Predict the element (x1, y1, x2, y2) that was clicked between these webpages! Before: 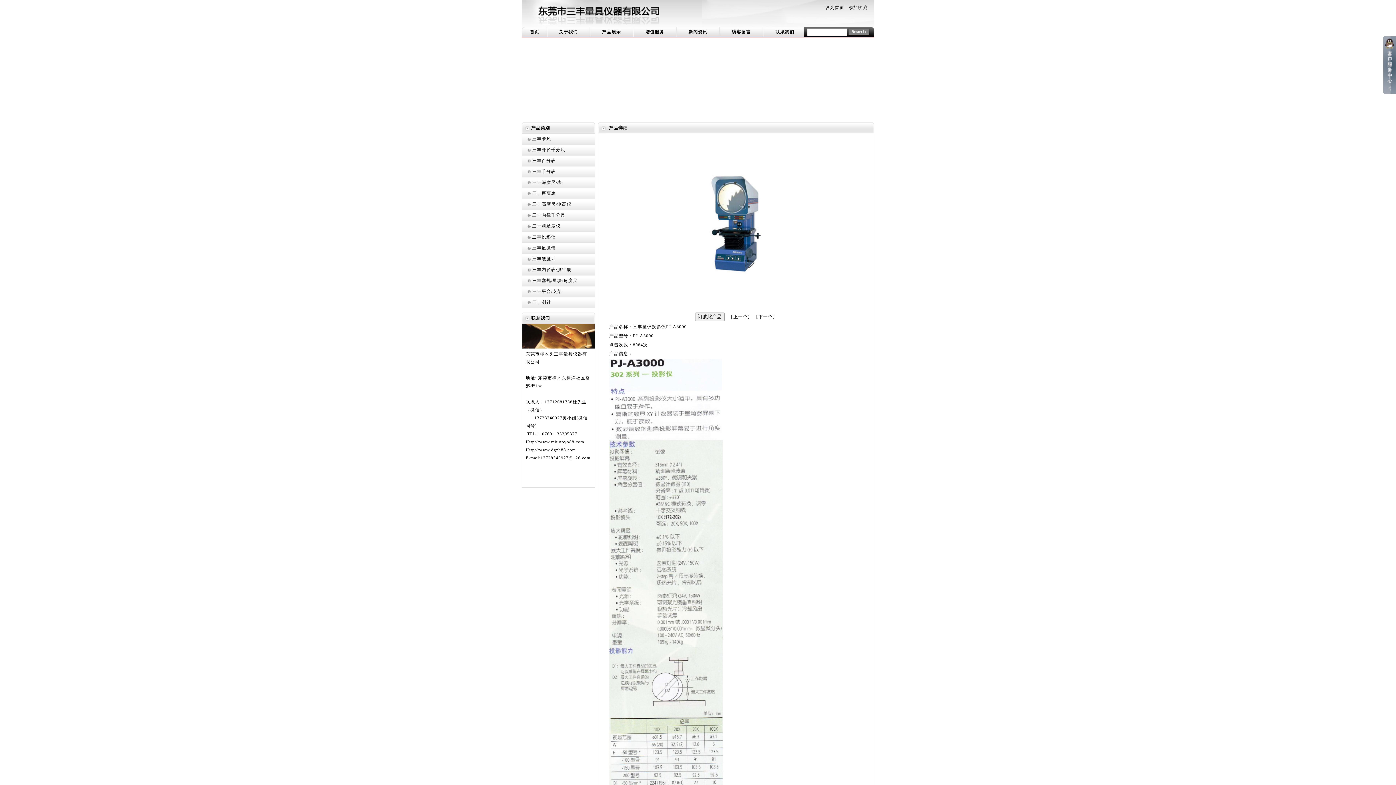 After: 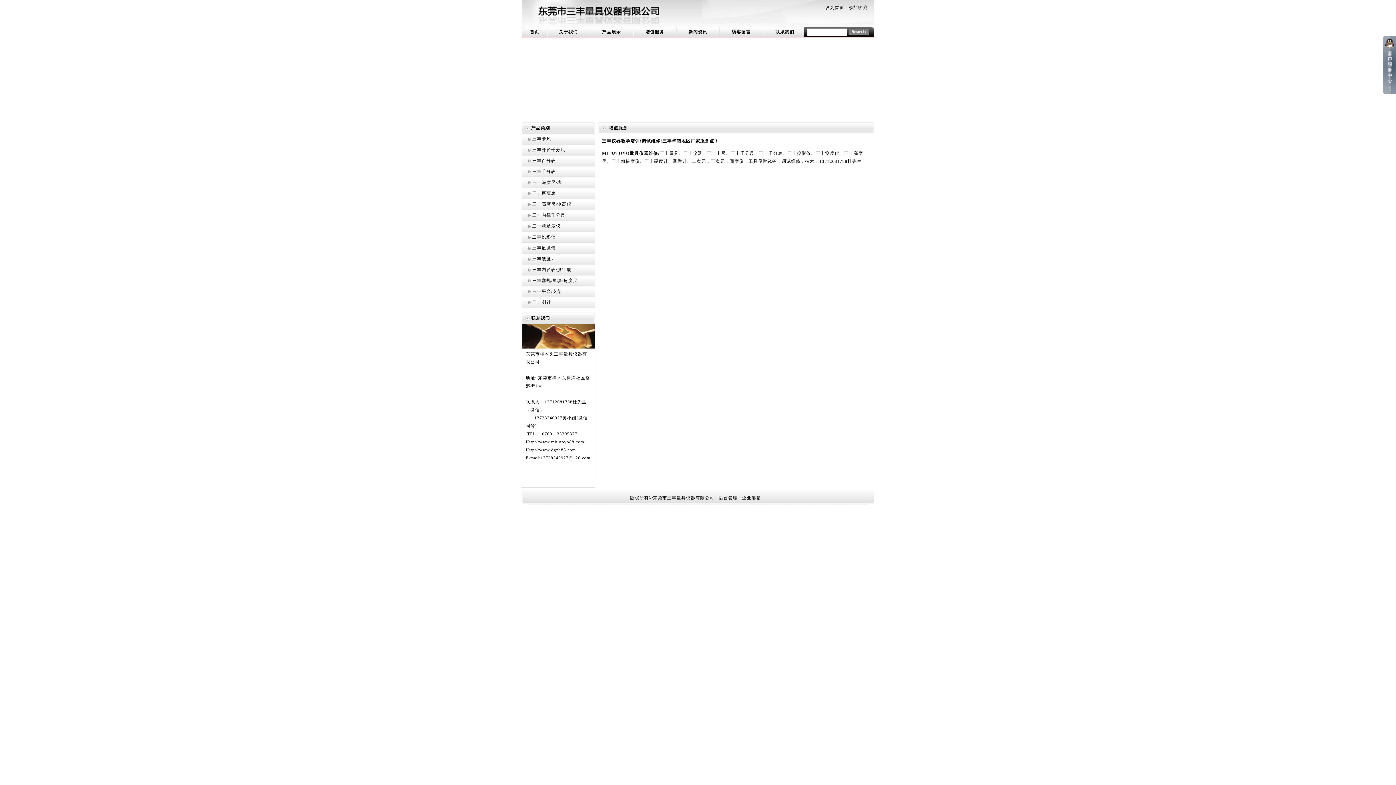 Action: label: 增值服务 bbox: (645, 29, 664, 34)